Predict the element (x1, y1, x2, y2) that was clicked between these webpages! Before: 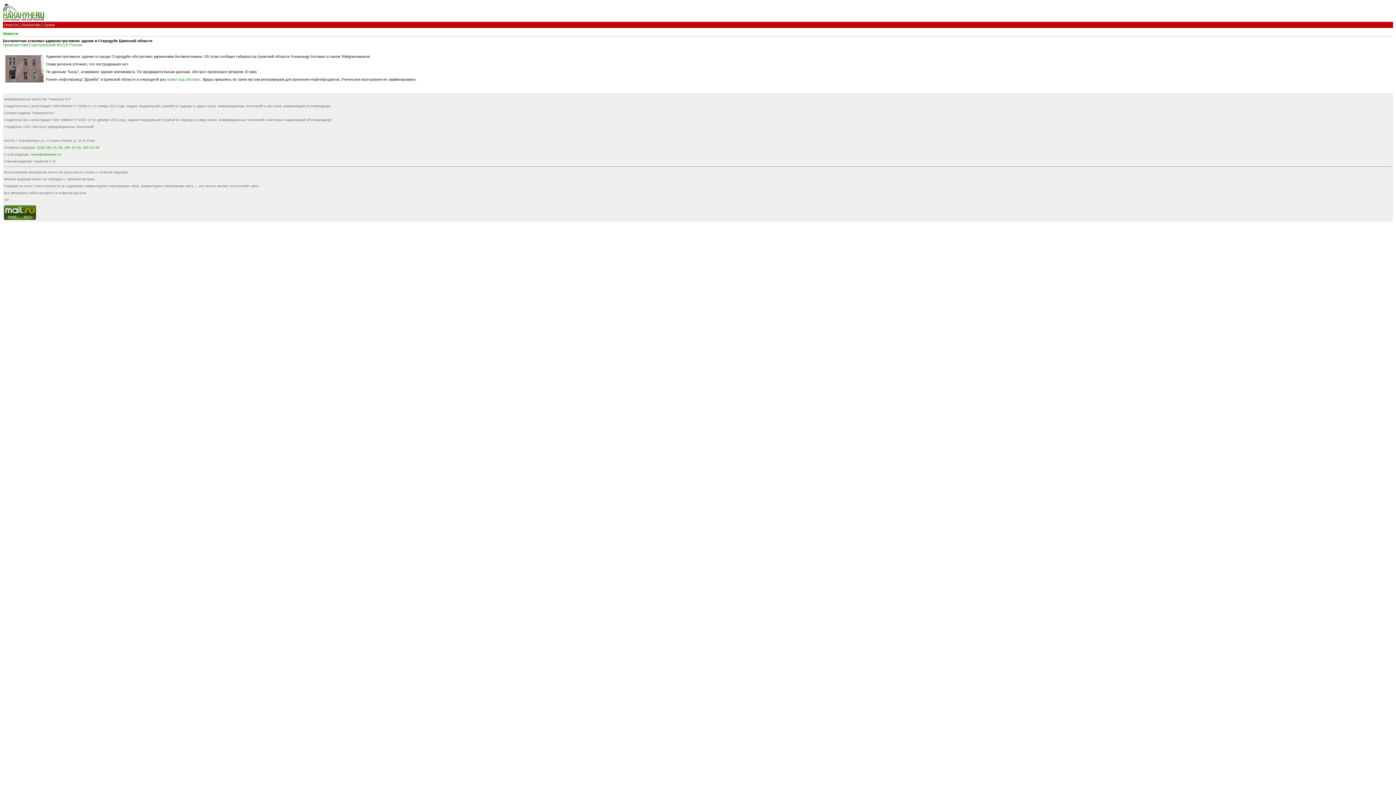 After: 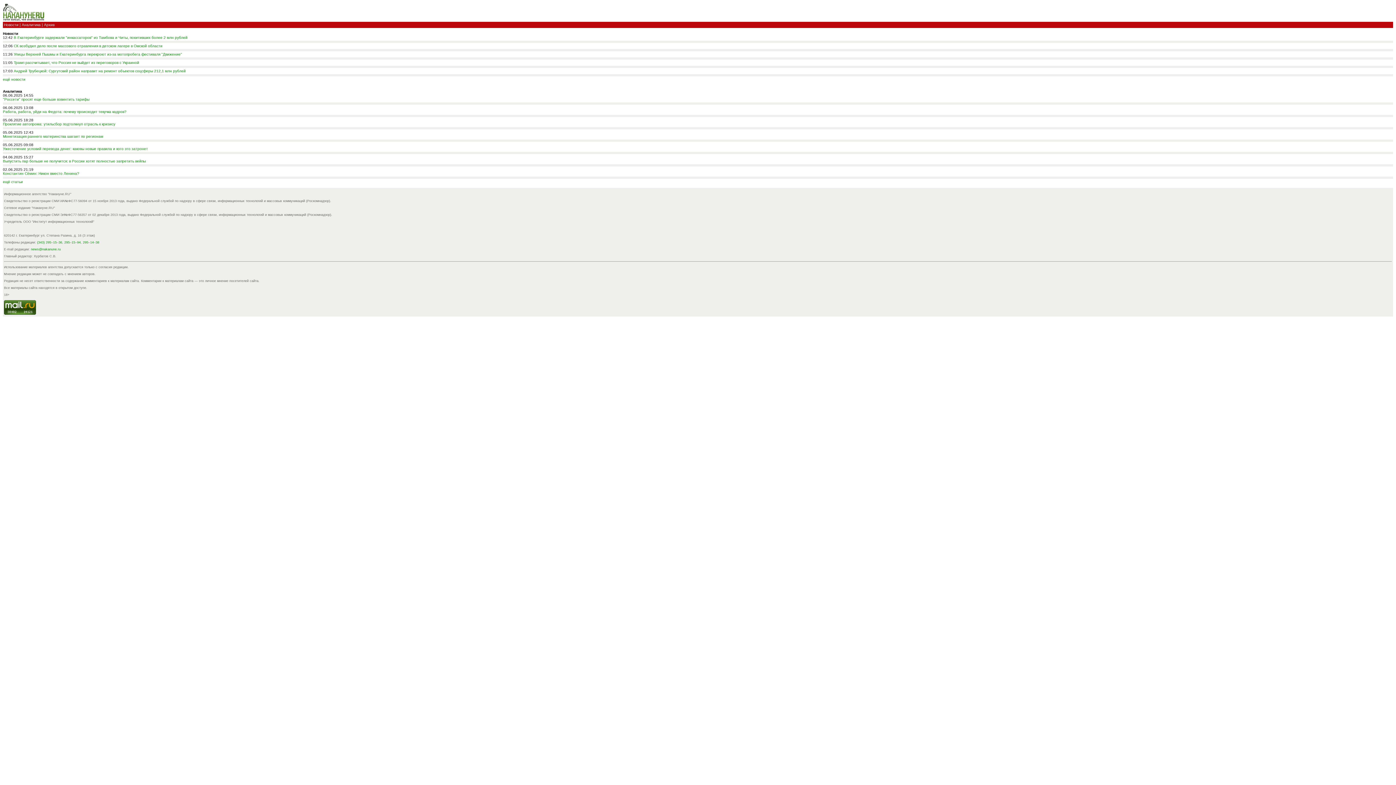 Action: bbox: (2, 17, 44, 21)